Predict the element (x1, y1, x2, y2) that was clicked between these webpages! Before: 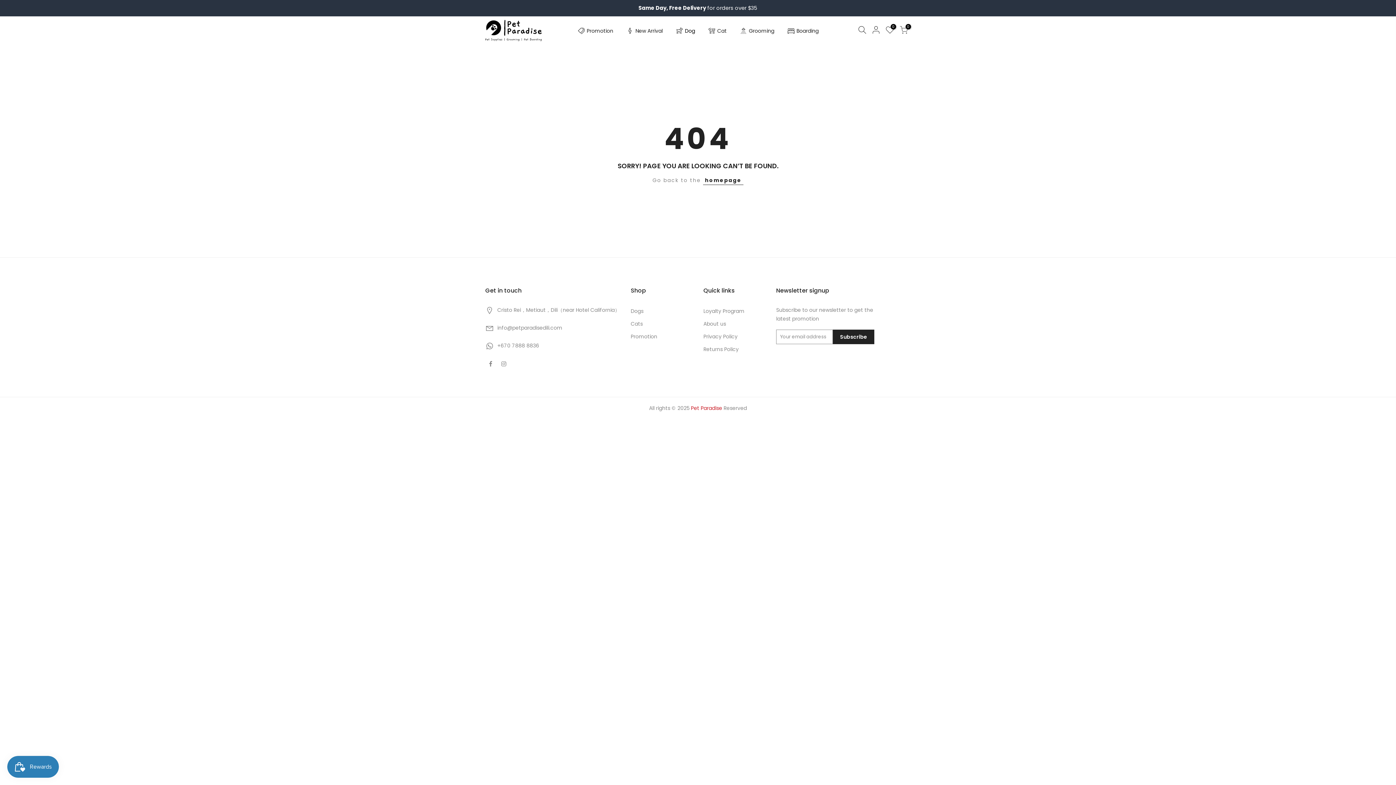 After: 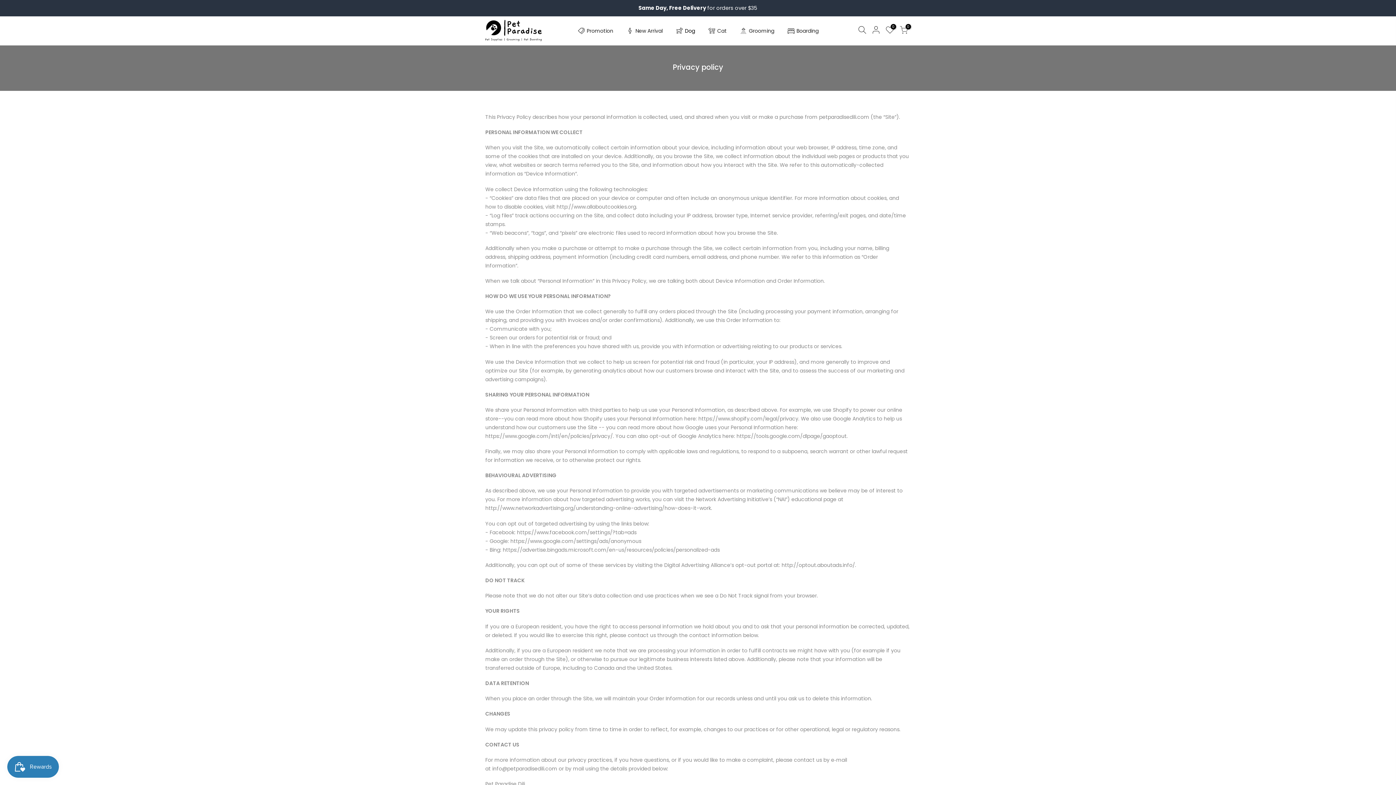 Action: label: Privacy Policy bbox: (703, 333, 737, 340)